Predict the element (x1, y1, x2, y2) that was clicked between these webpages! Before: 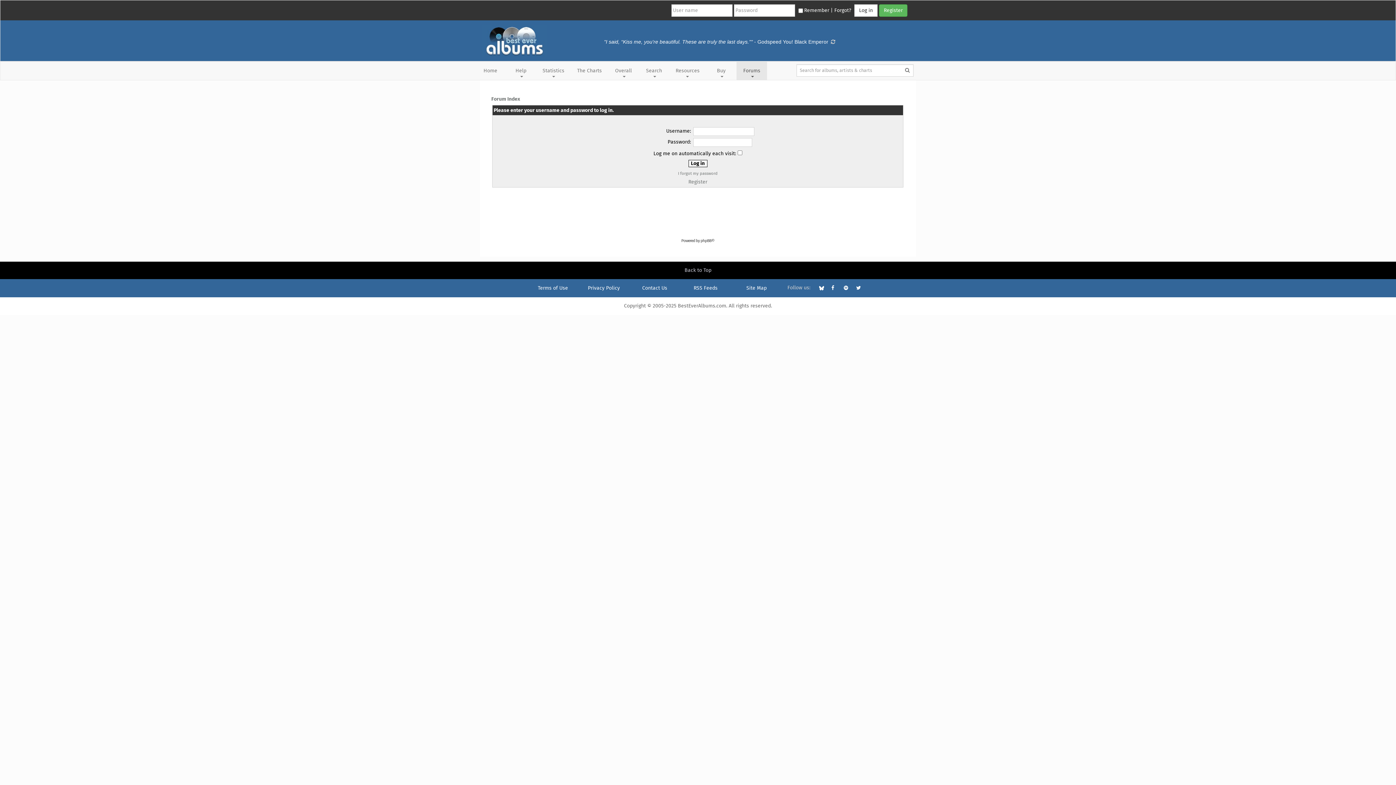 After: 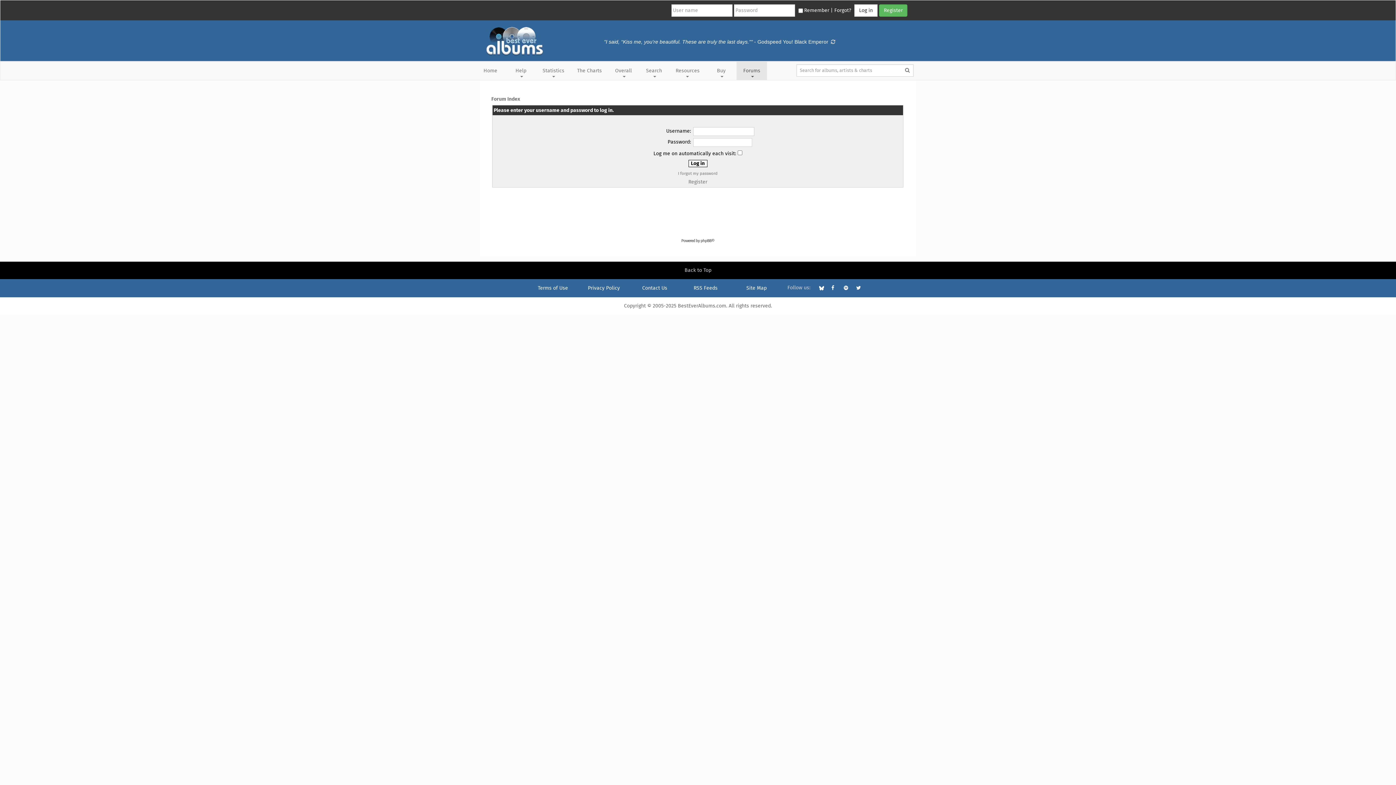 Action: bbox: (813, 279, 825, 297)